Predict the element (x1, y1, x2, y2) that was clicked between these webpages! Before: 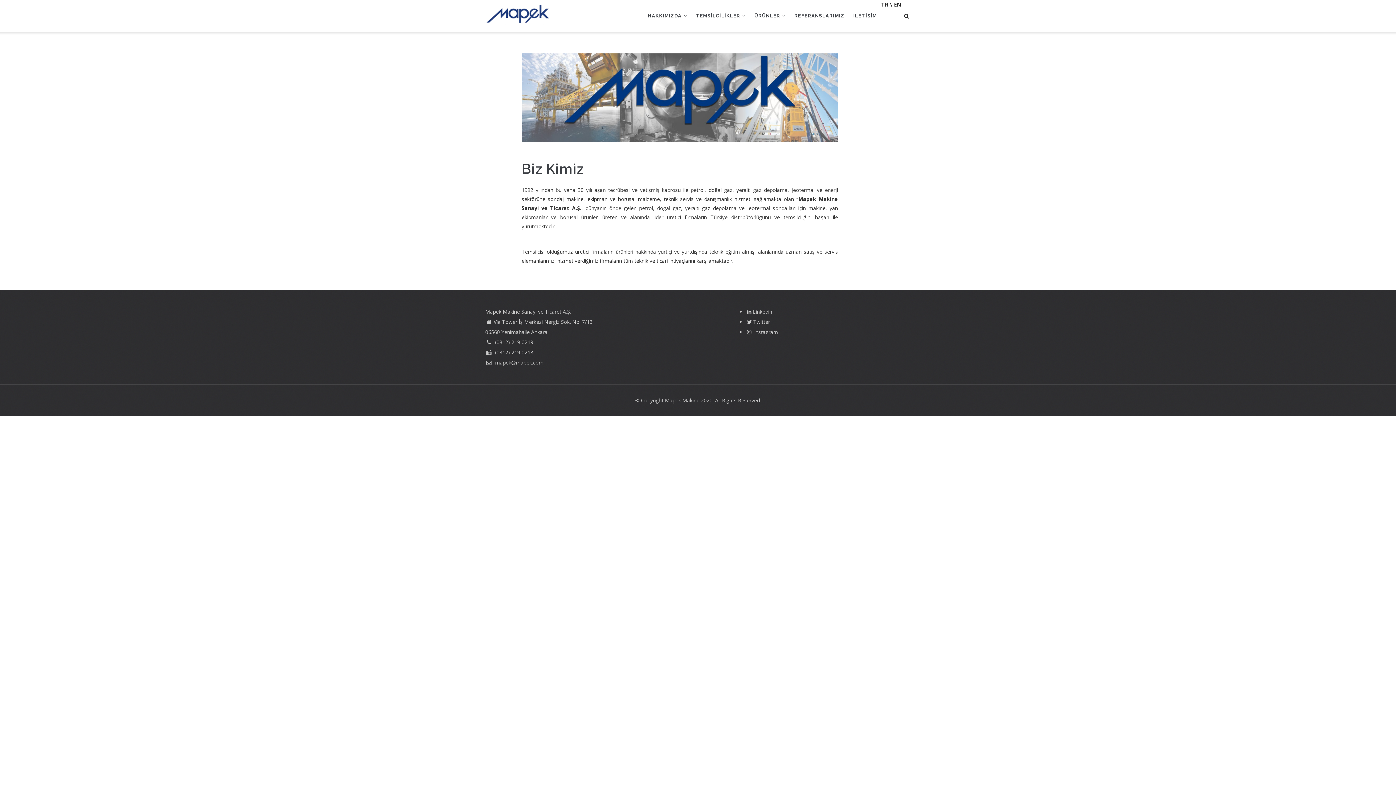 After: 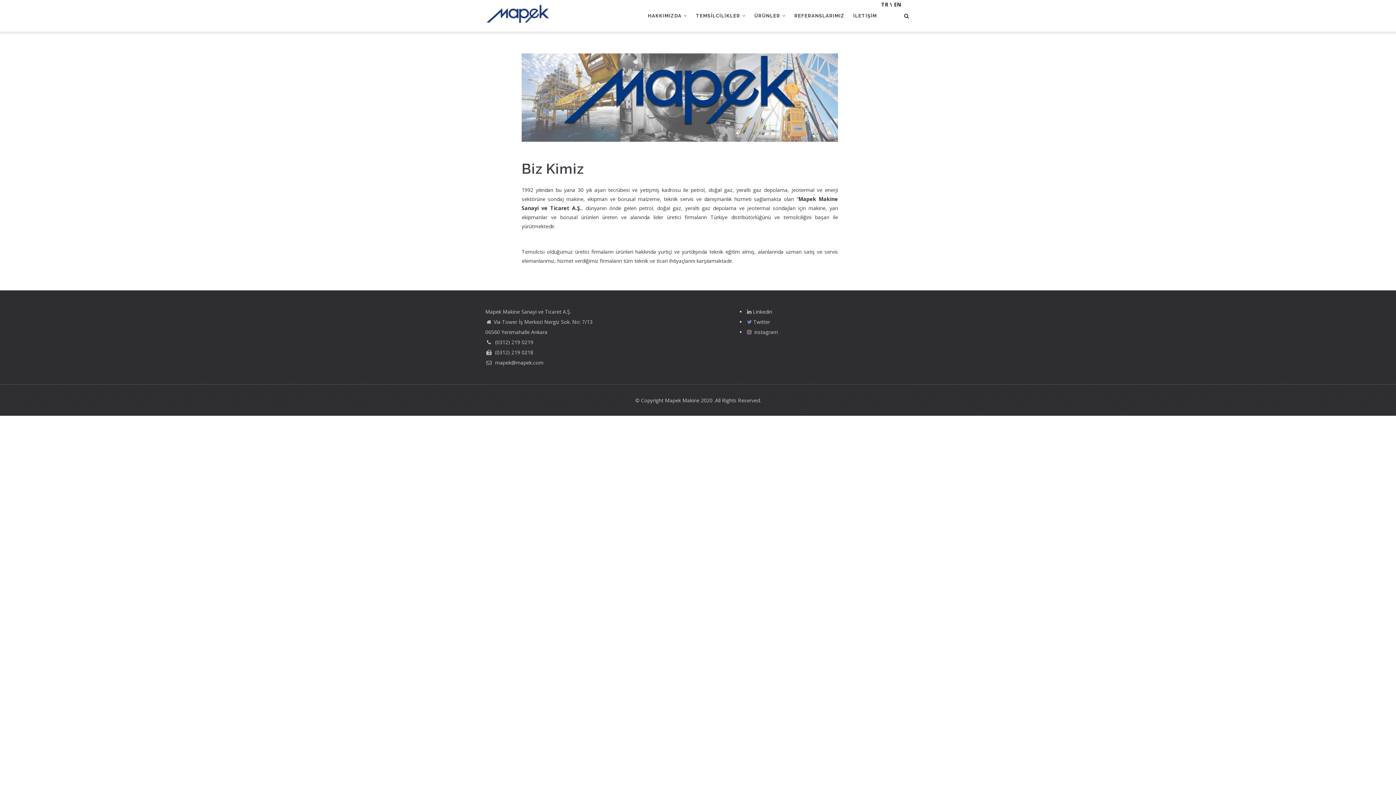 Action: bbox: (747, 318, 751, 325)